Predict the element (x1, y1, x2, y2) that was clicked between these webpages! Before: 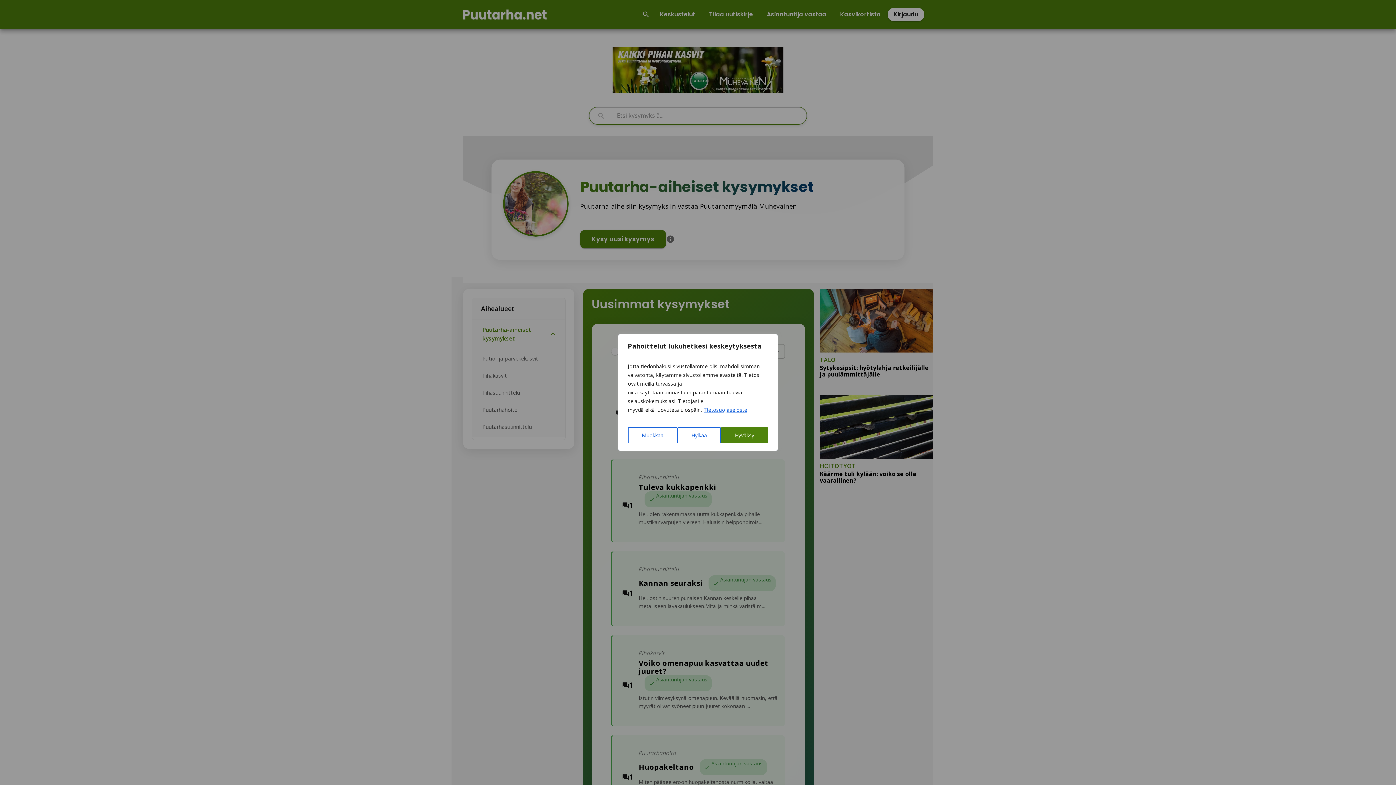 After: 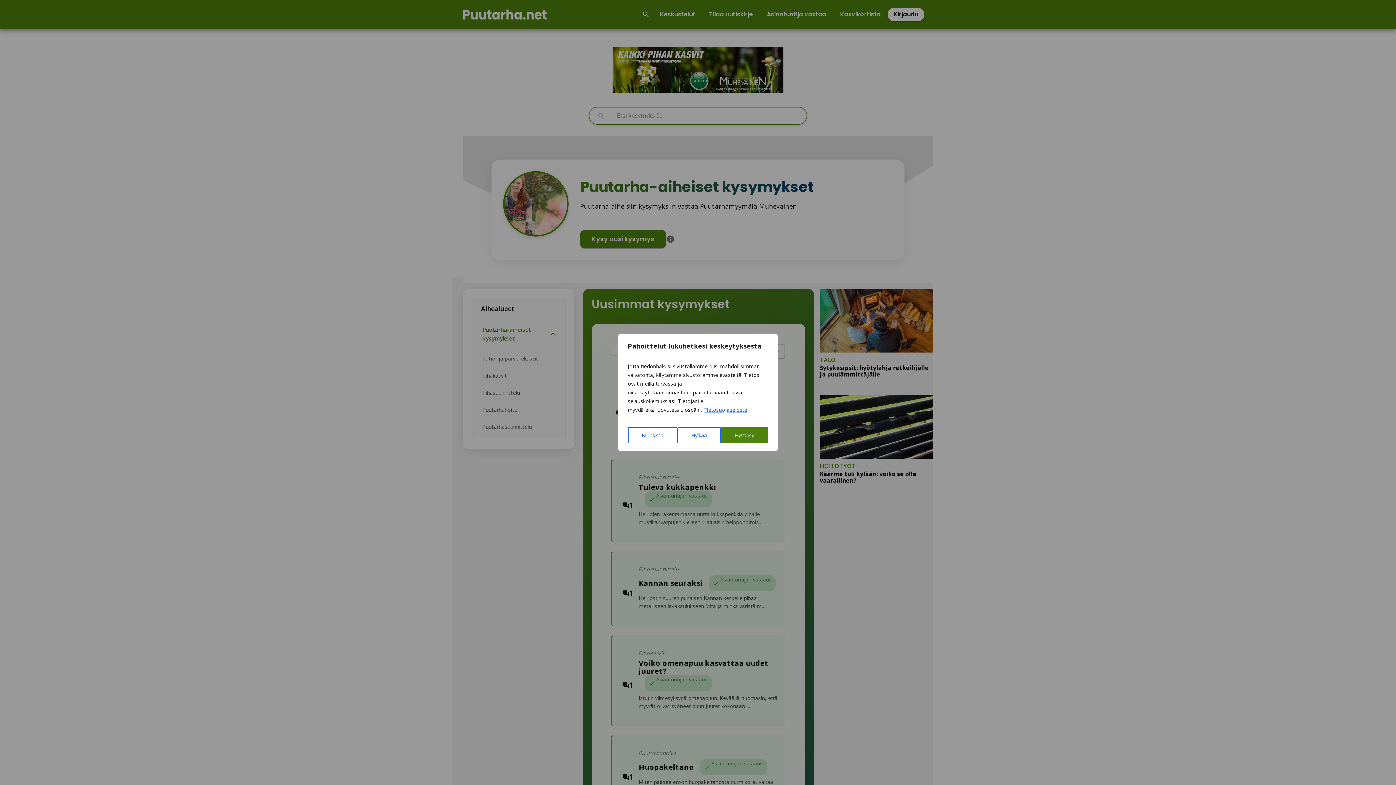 Action: label: Tietosuojaseloste bbox: (703, 406, 747, 413)